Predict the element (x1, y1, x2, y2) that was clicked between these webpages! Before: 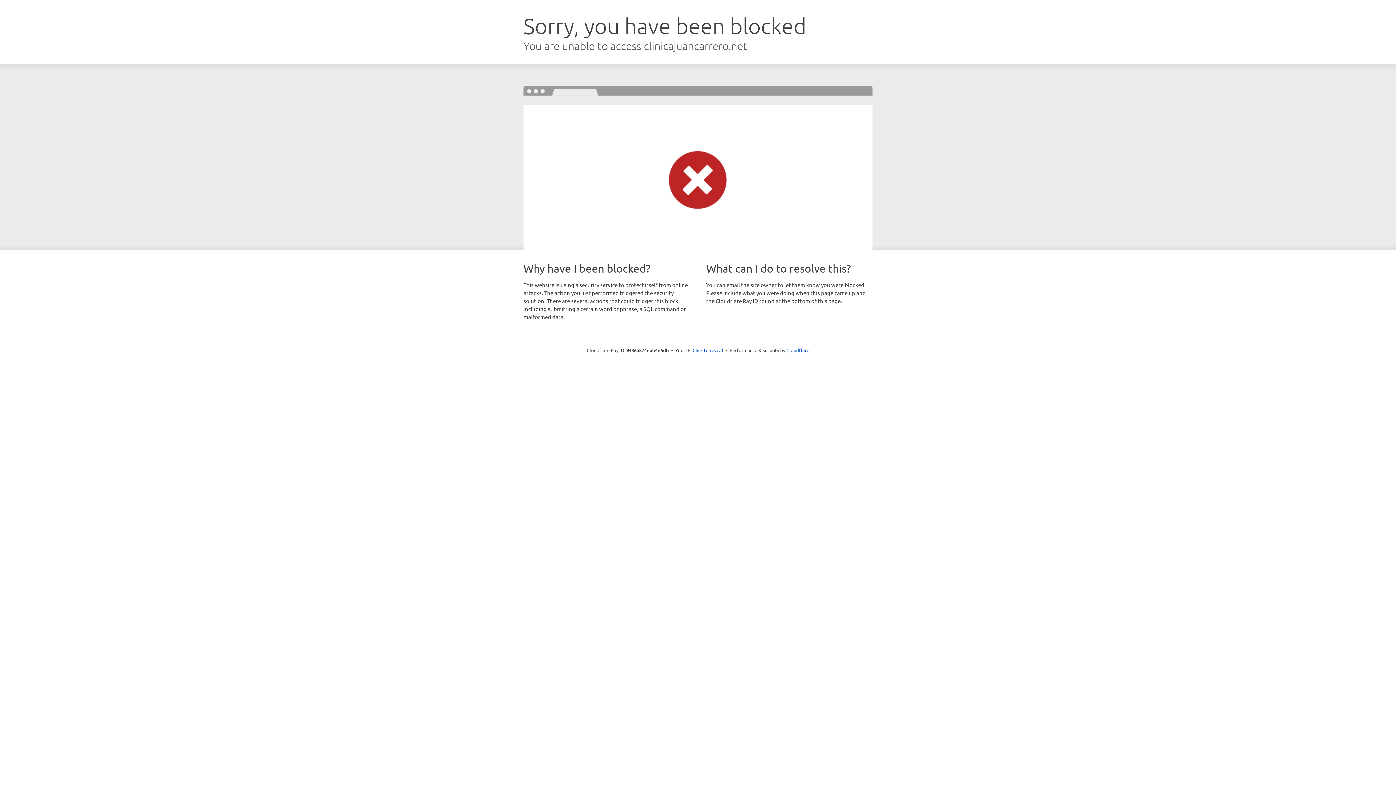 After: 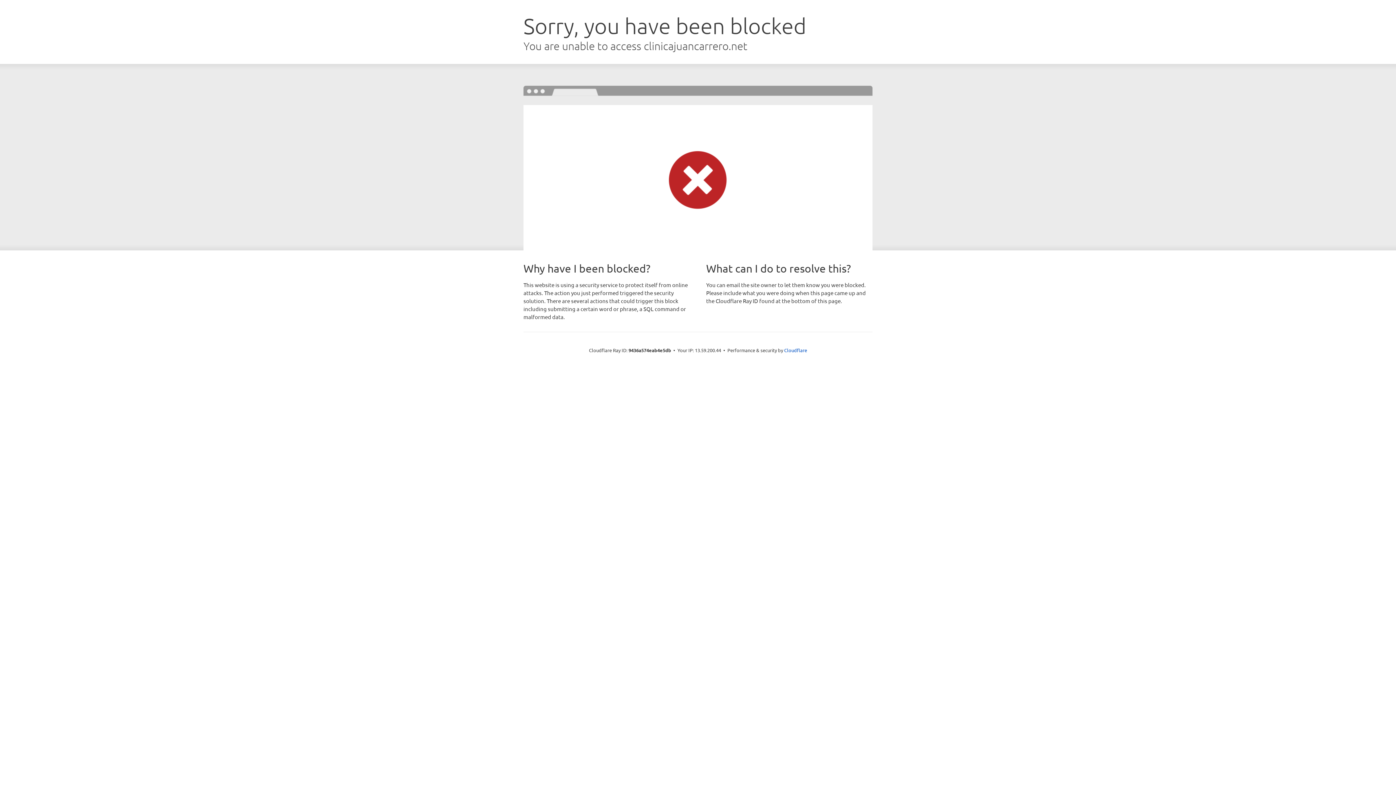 Action: bbox: (692, 346, 723, 353) label: Click to reveal